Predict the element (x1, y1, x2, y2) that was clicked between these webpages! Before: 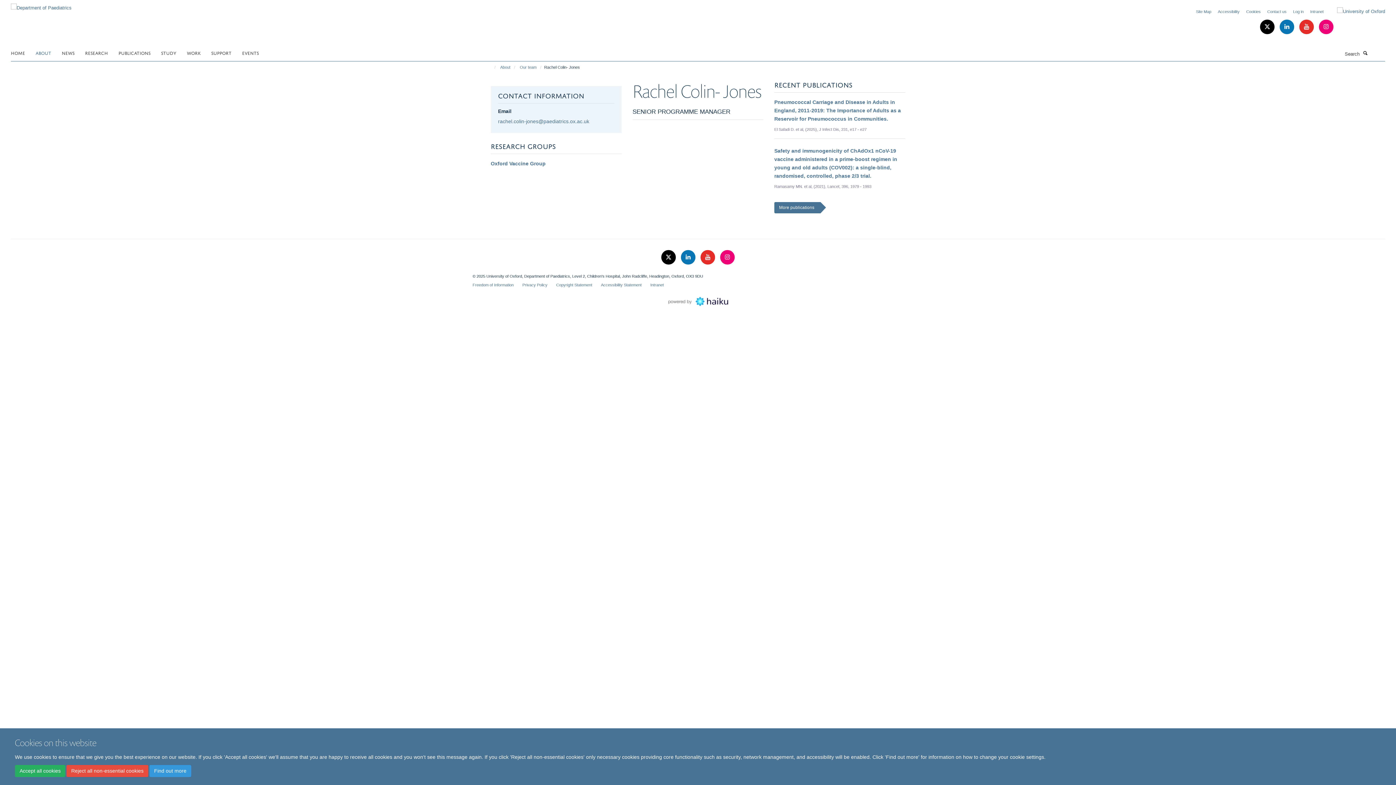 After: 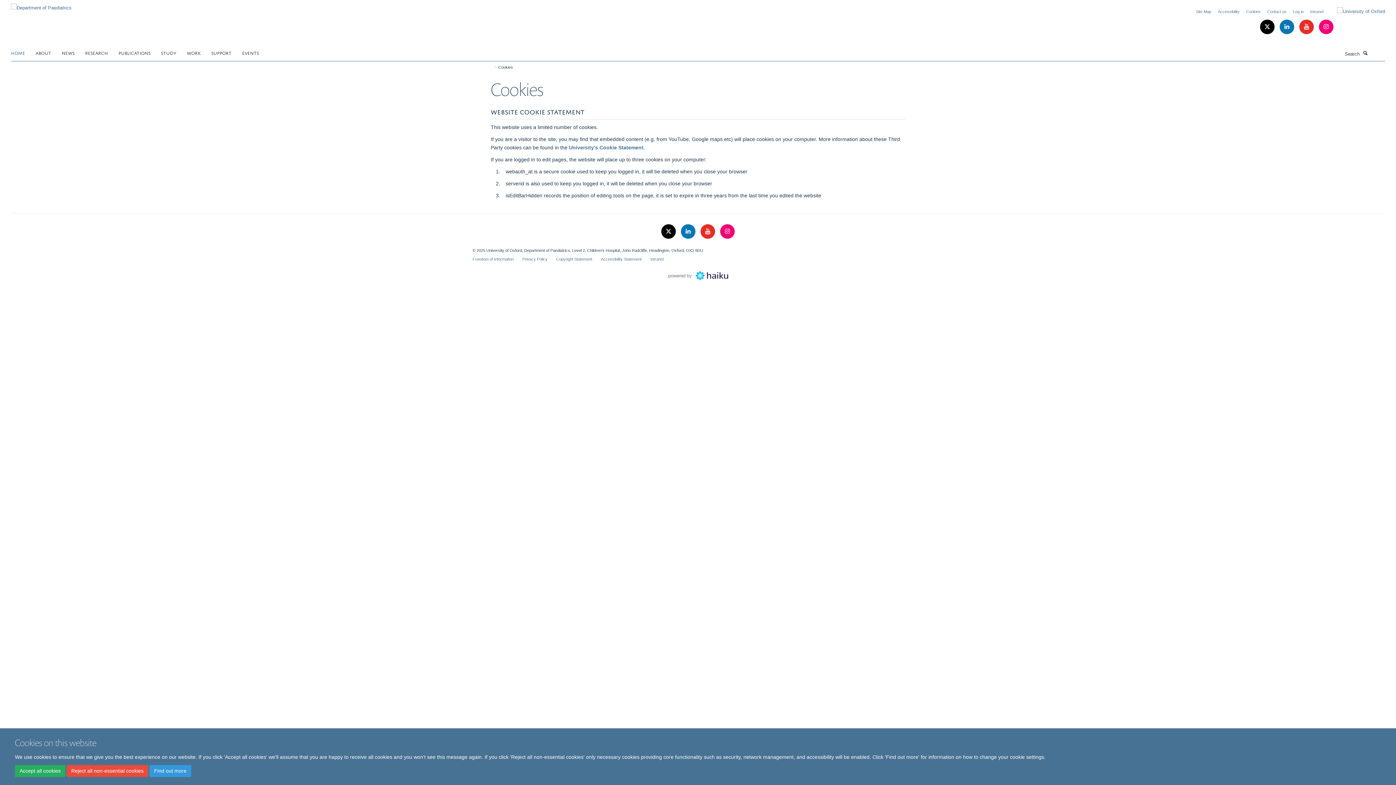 Action: bbox: (149, 765, 191, 777) label: Find out more